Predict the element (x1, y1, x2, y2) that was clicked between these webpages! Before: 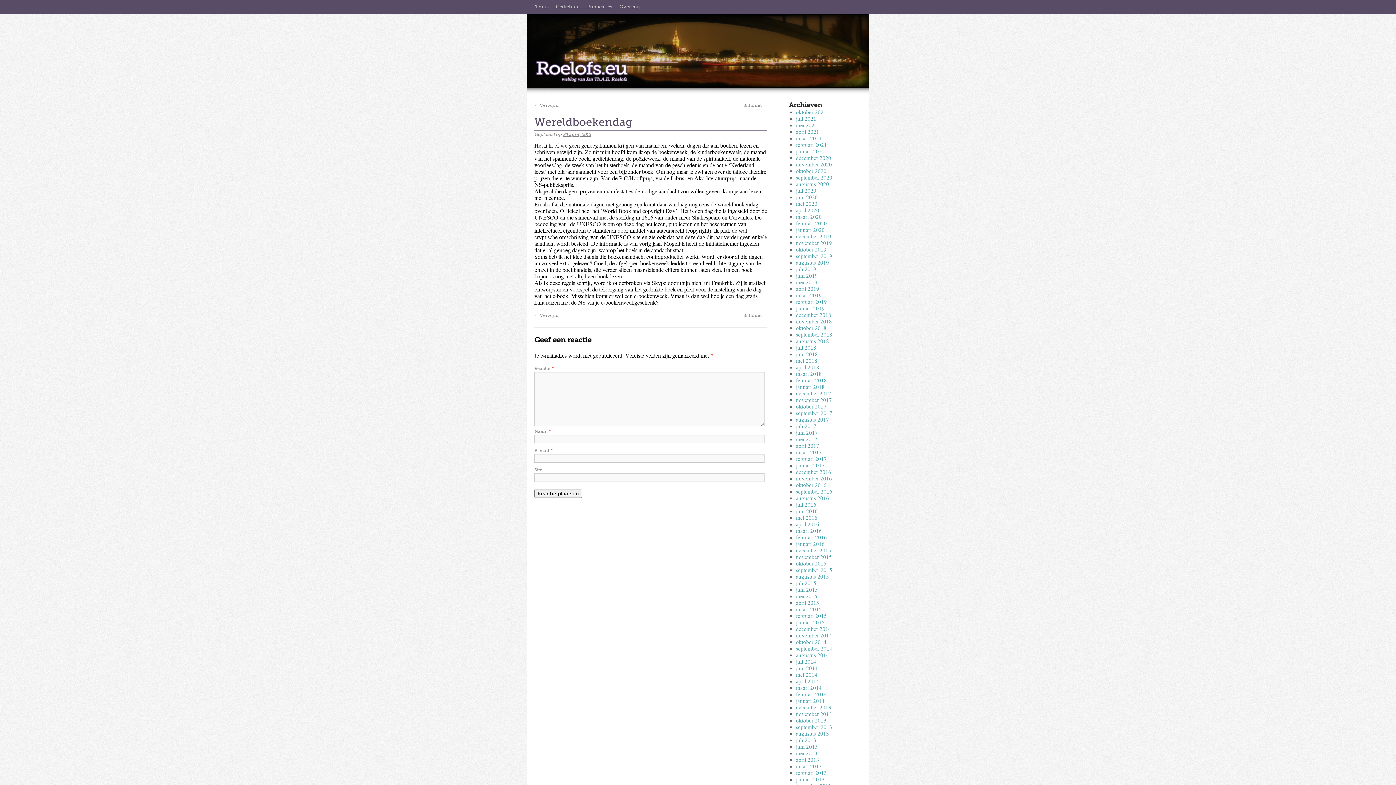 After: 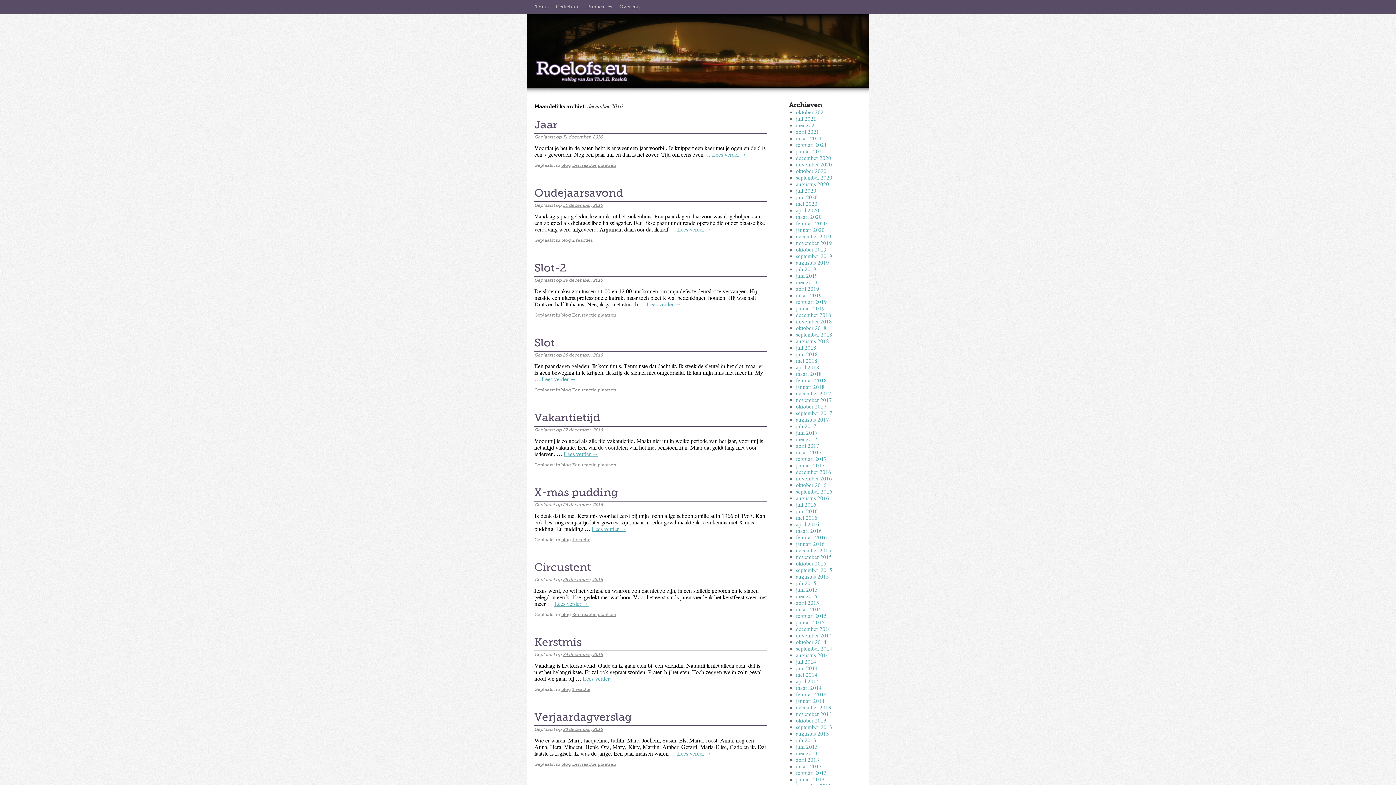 Action: label: december 2016 bbox: (796, 468, 831, 475)